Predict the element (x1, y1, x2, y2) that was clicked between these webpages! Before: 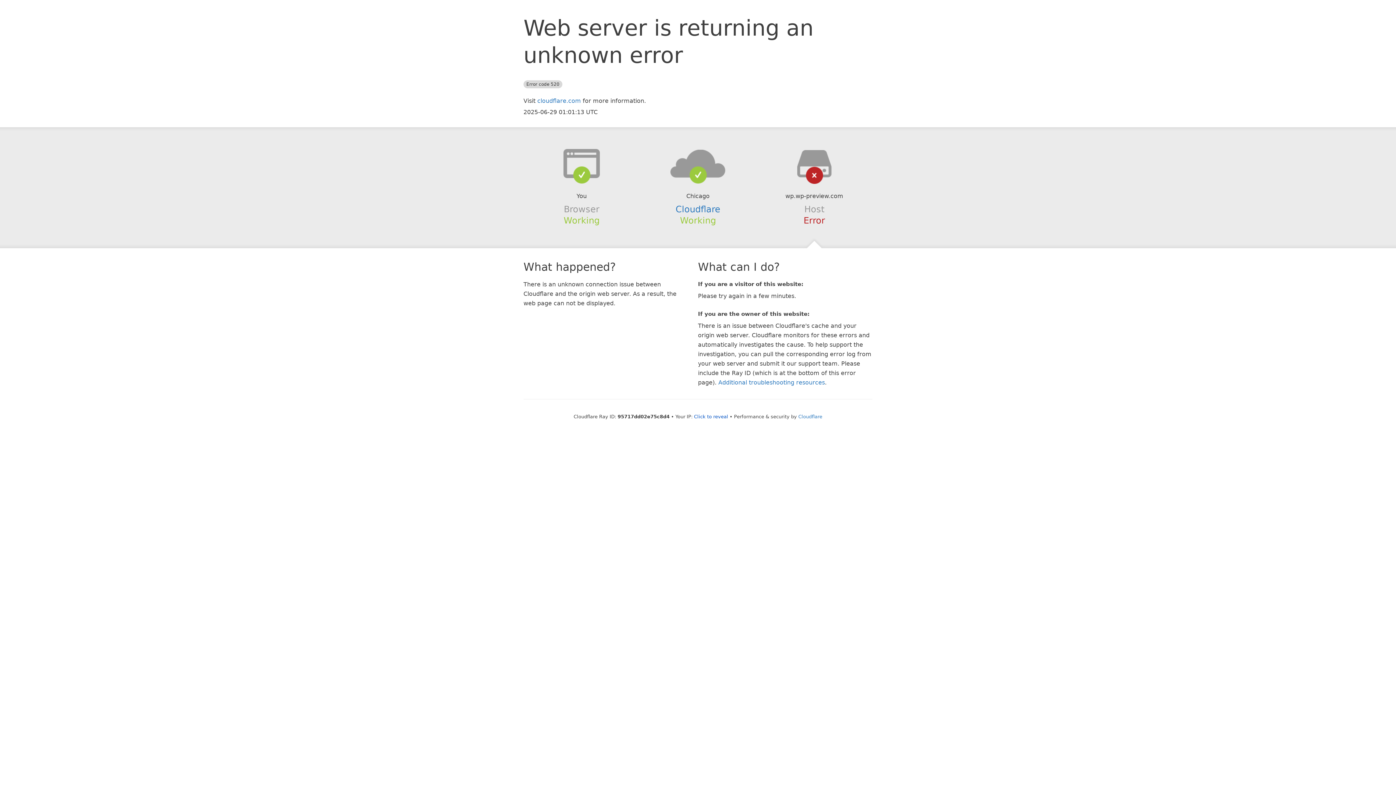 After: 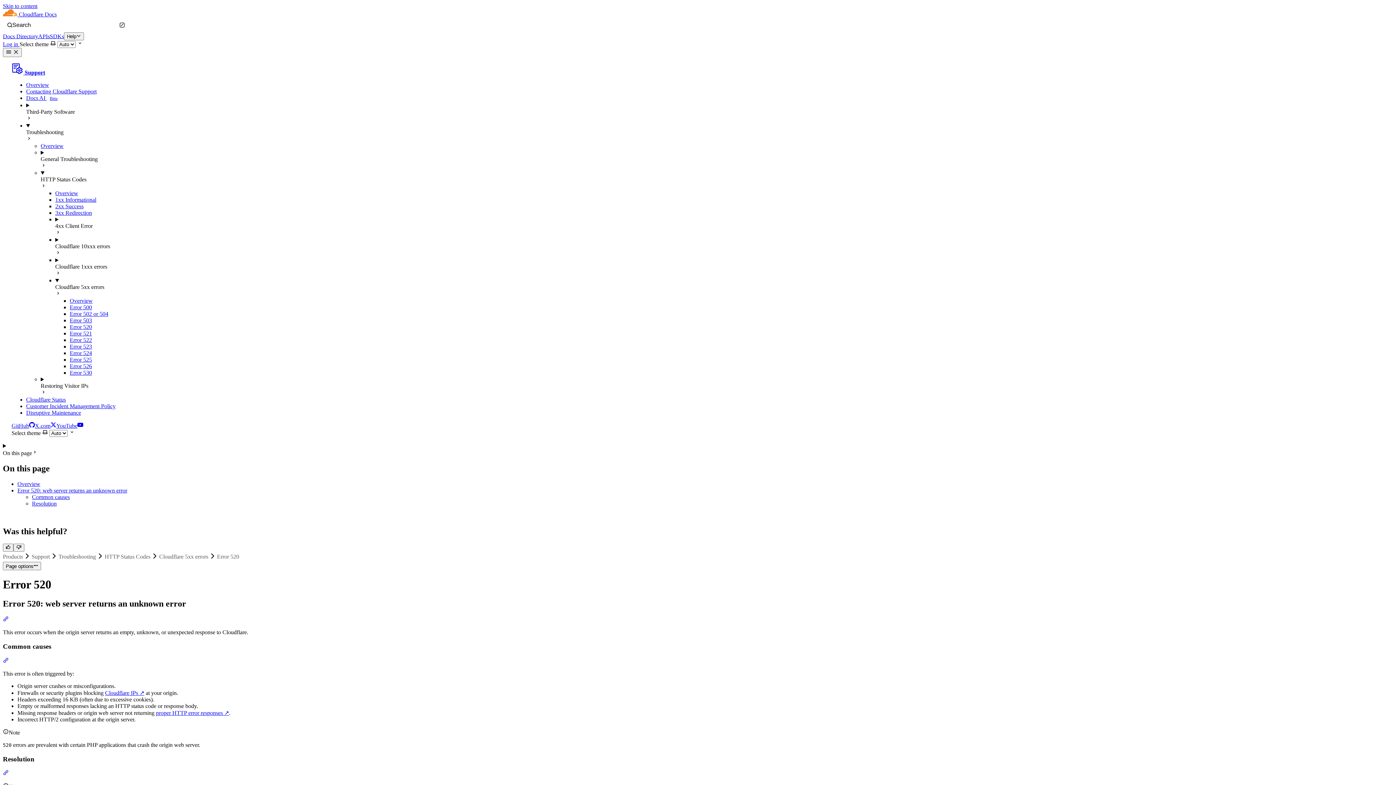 Action: bbox: (718, 379, 825, 386) label: Additional troubleshooting resources